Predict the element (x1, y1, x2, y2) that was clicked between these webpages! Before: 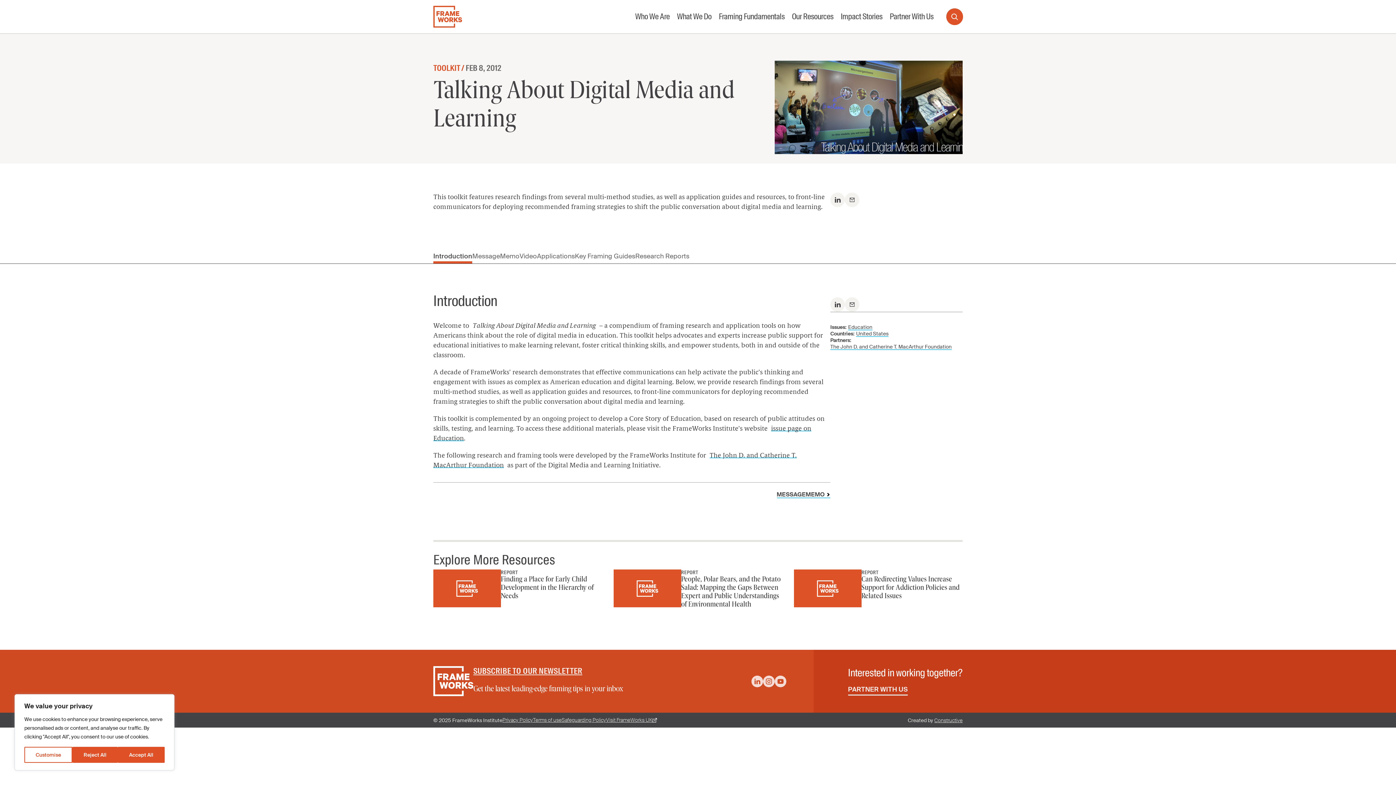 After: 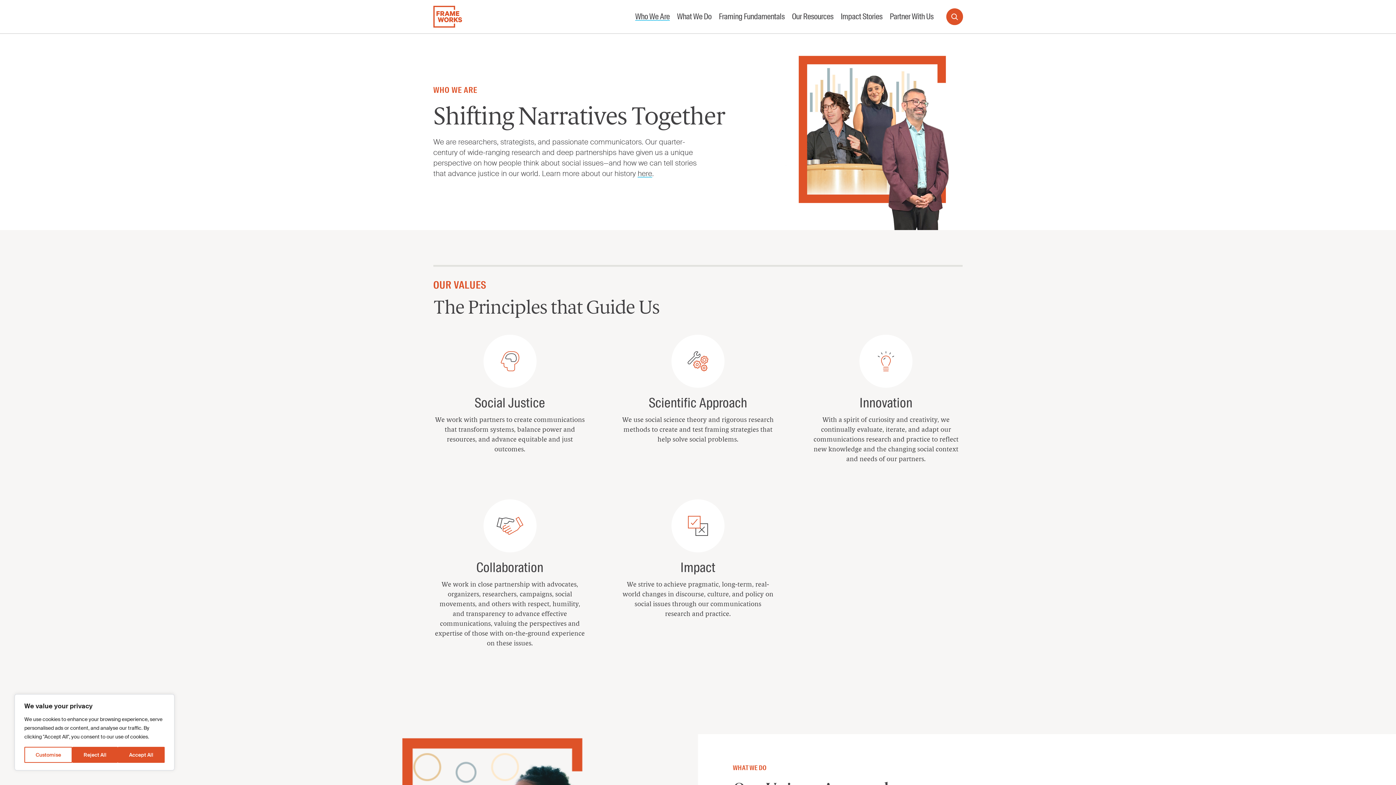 Action: label: Who We Are bbox: (635, 6, 669, 26)